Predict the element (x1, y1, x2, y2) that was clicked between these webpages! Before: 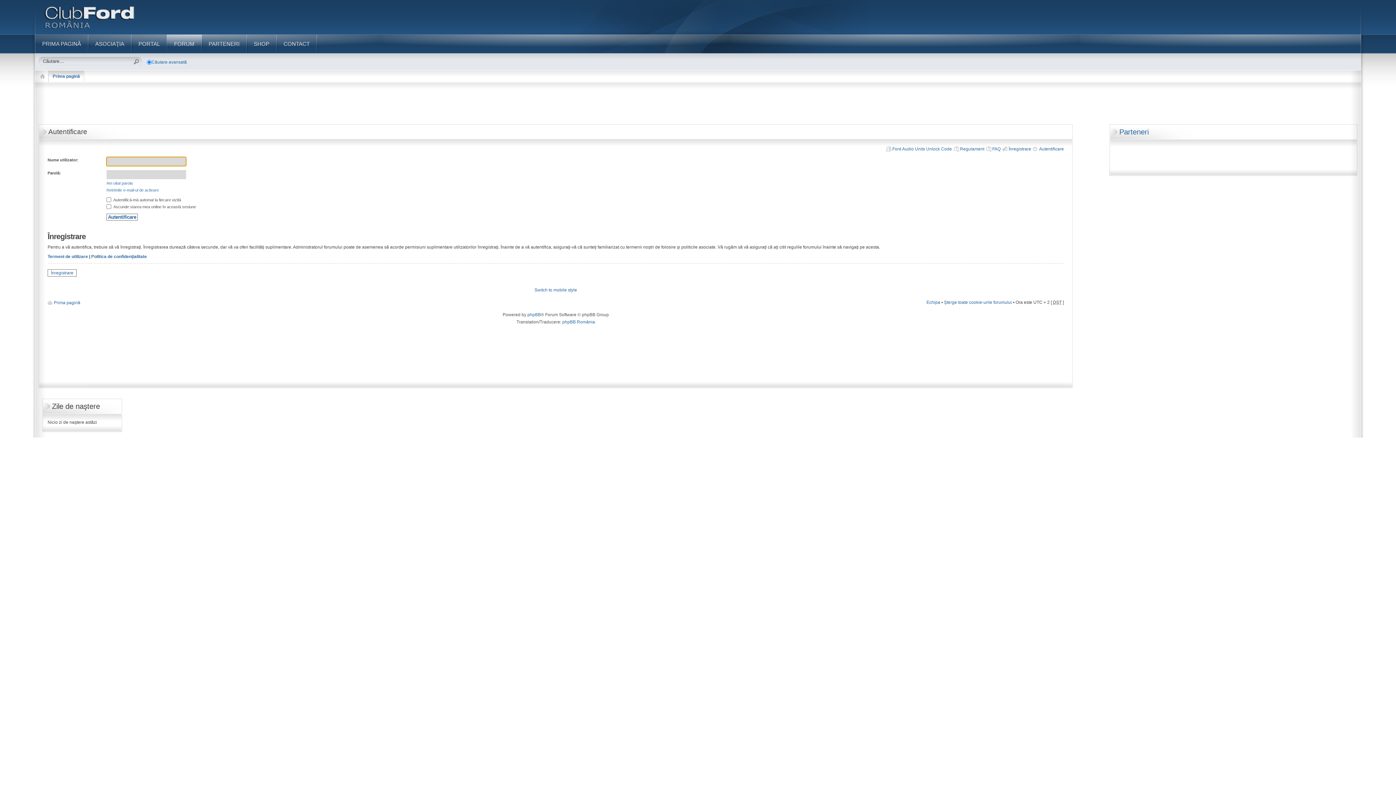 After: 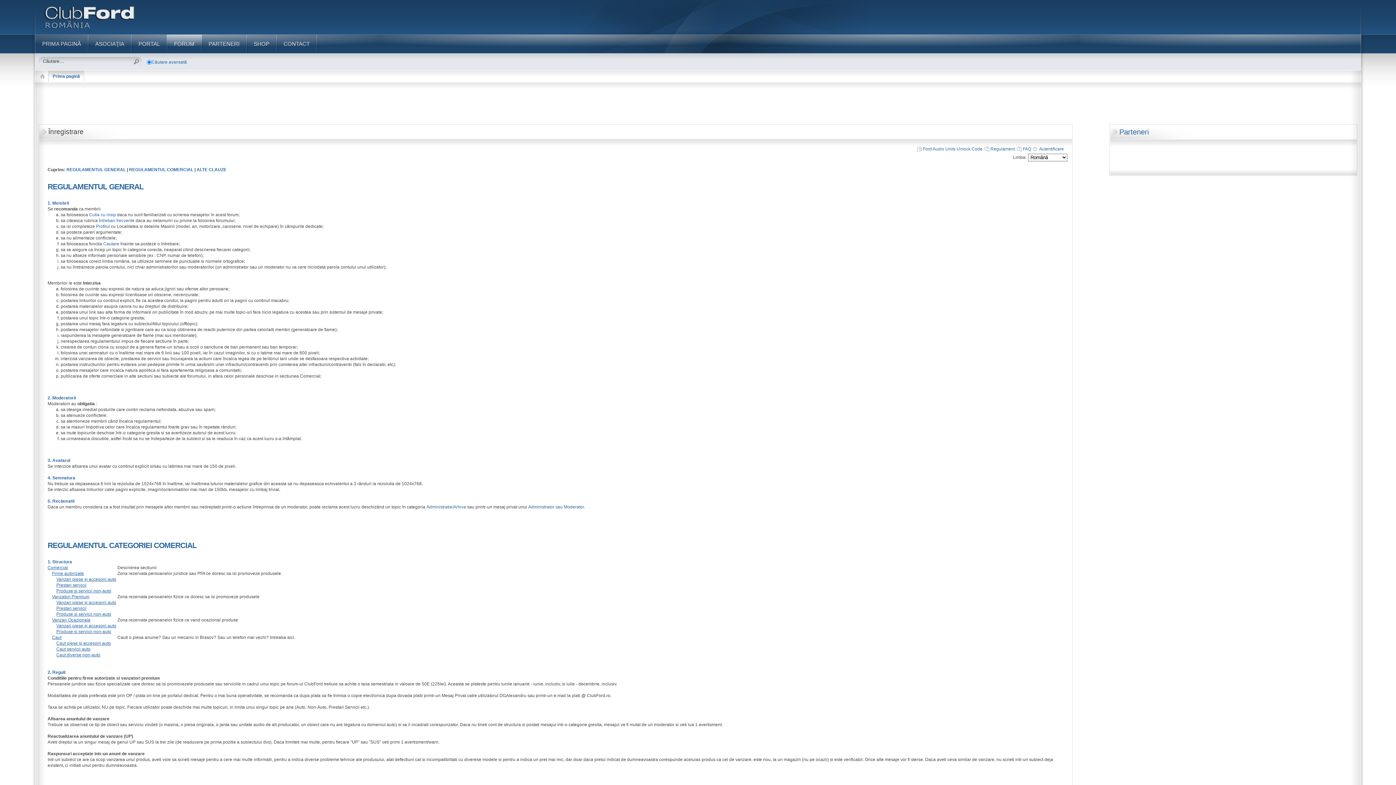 Action: label: Înregistrare bbox: (1008, 146, 1031, 151)